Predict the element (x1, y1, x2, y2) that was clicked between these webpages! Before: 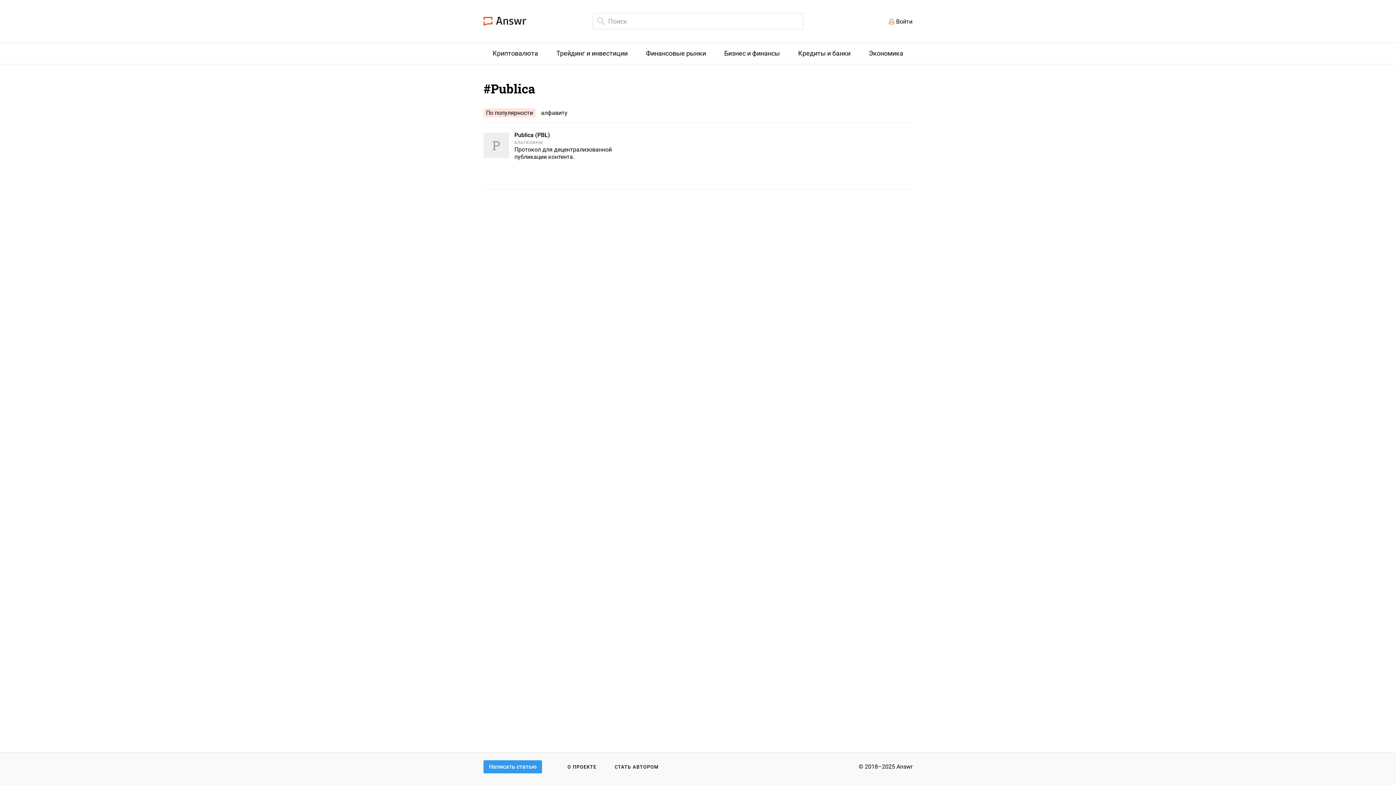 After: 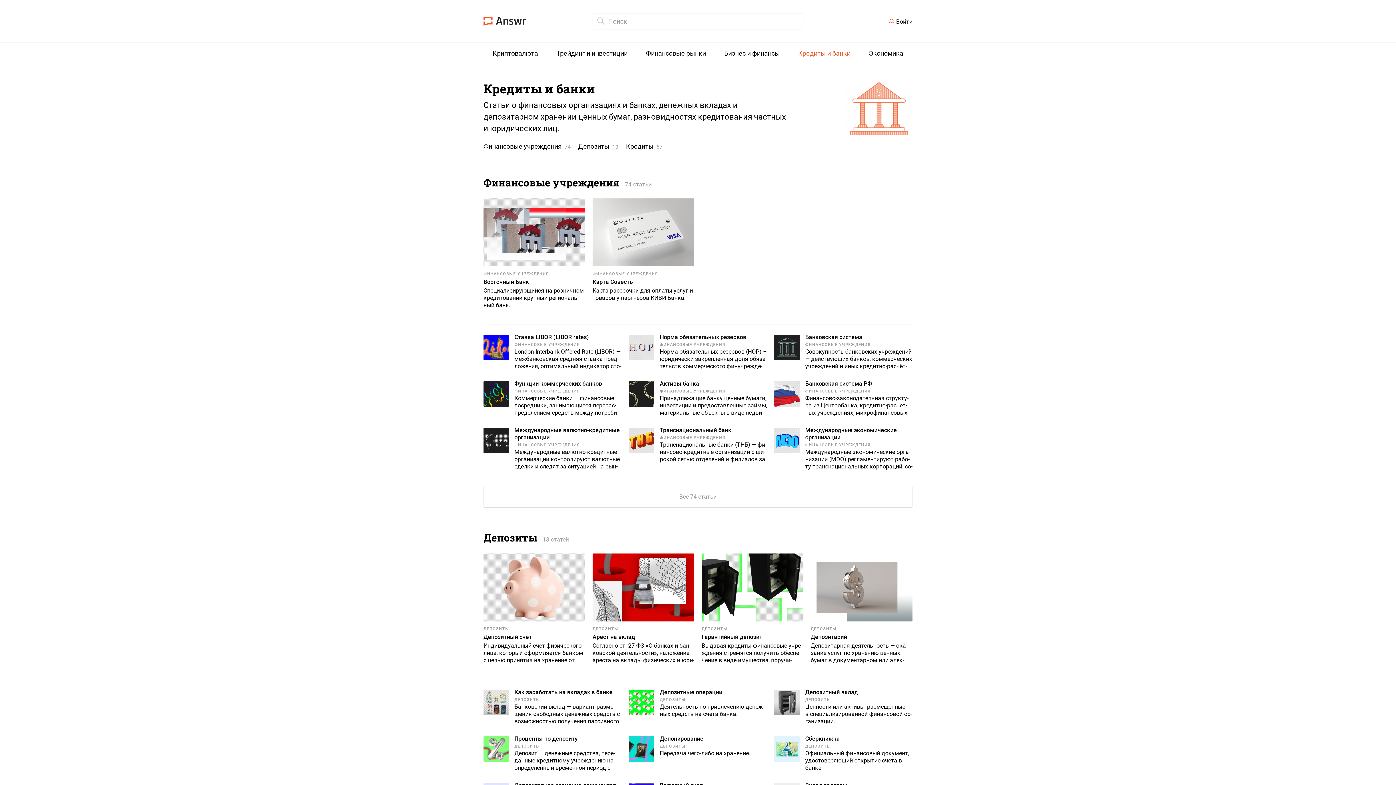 Action: bbox: (789, 42, 859, 64) label: Кредиты и банки